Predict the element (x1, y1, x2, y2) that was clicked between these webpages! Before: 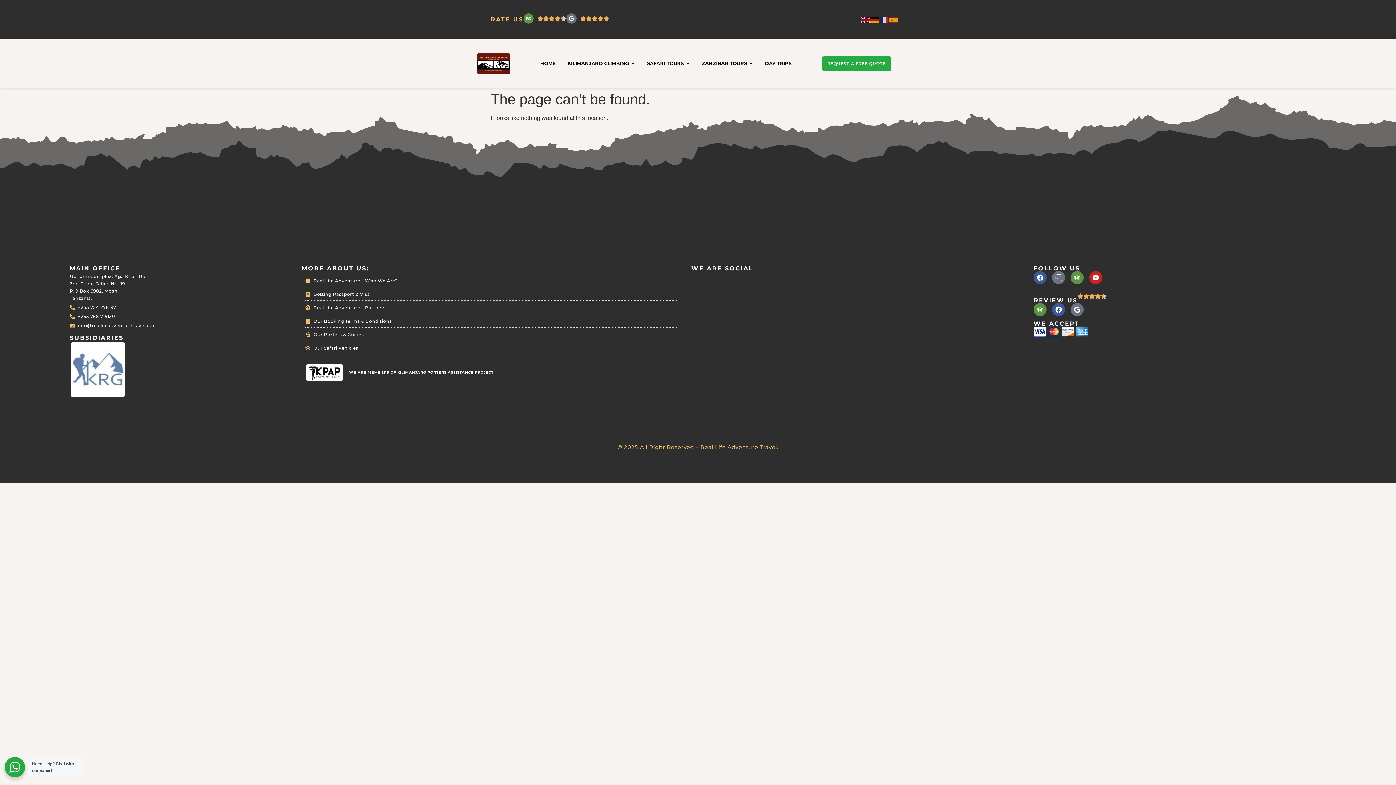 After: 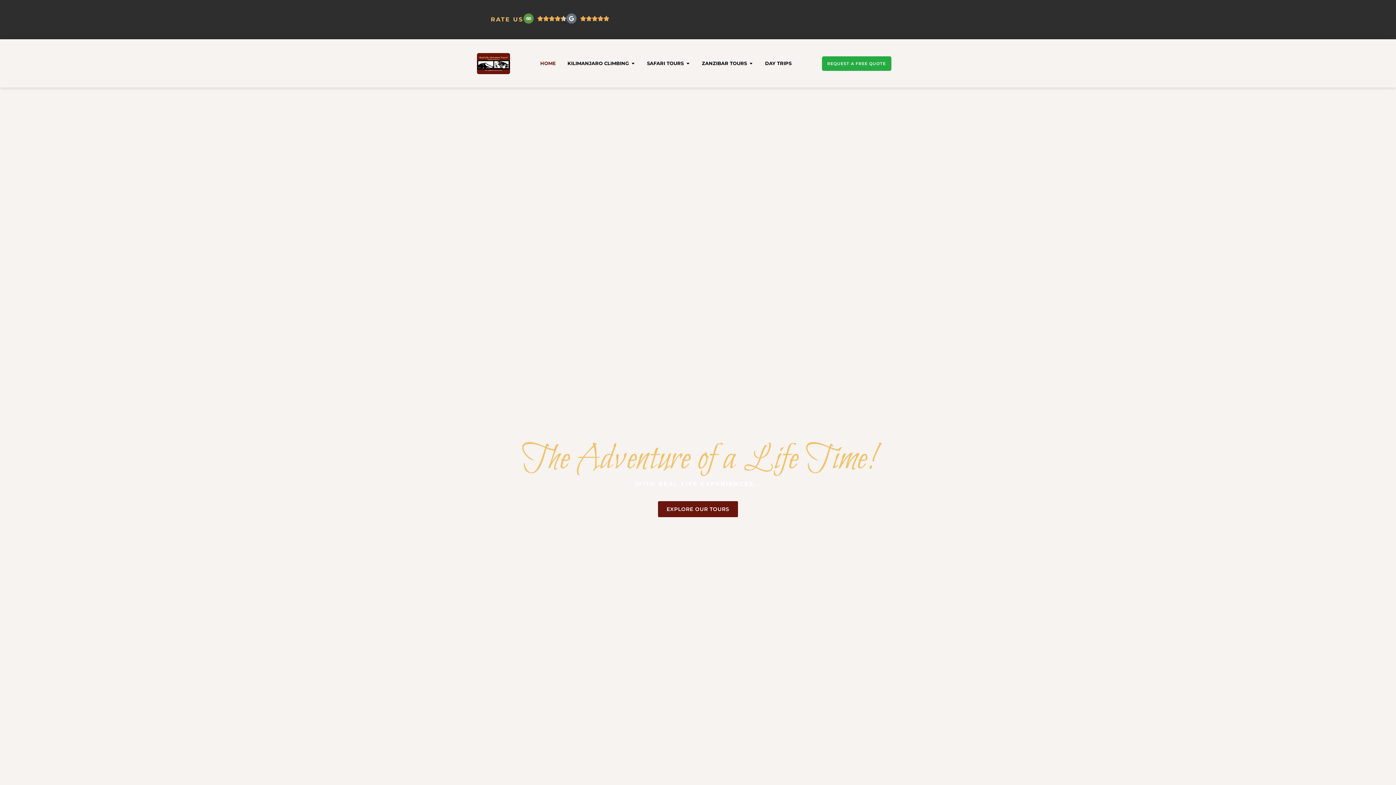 Action: label: HOME bbox: (540, 60, 555, 66)